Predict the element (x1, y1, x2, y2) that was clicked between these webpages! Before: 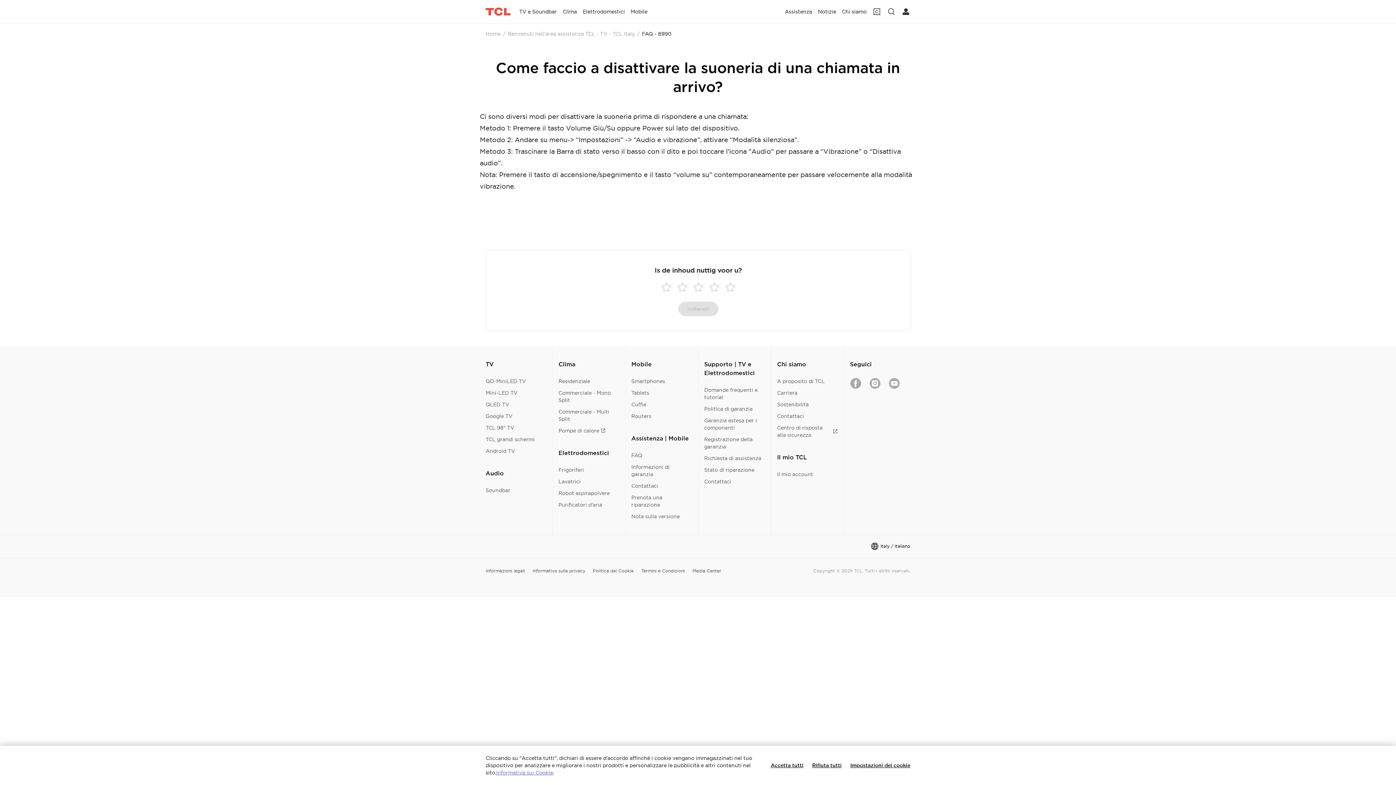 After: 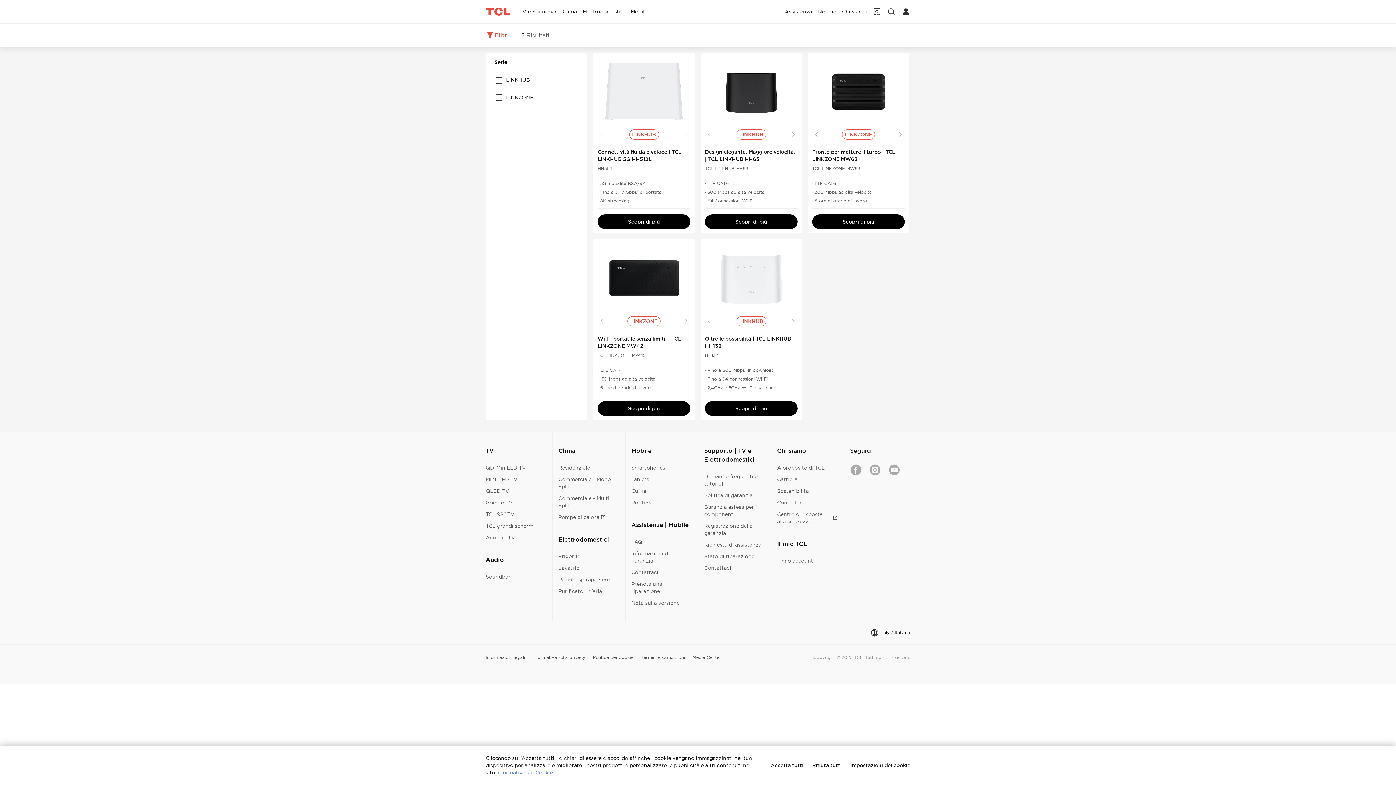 Action: bbox: (631, 412, 651, 420) label: Routers